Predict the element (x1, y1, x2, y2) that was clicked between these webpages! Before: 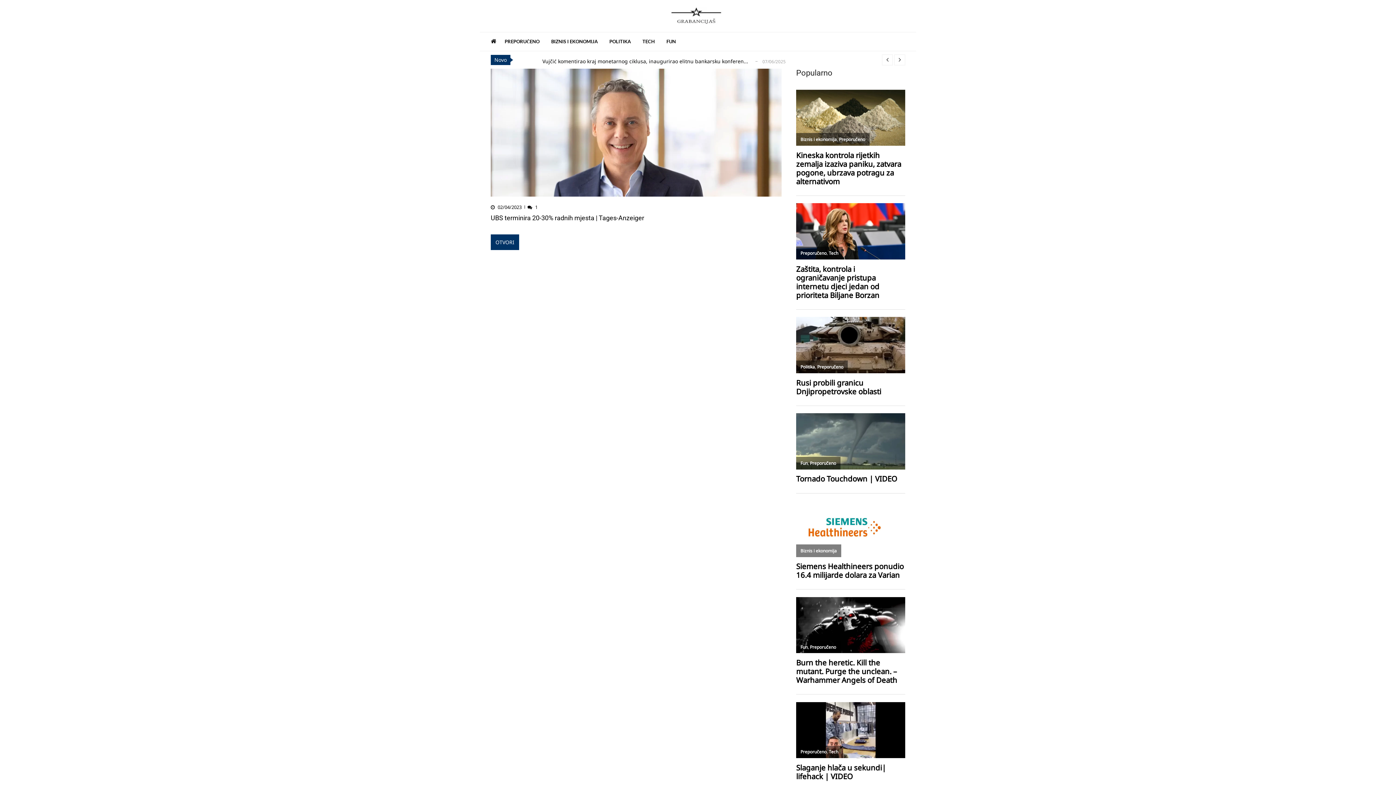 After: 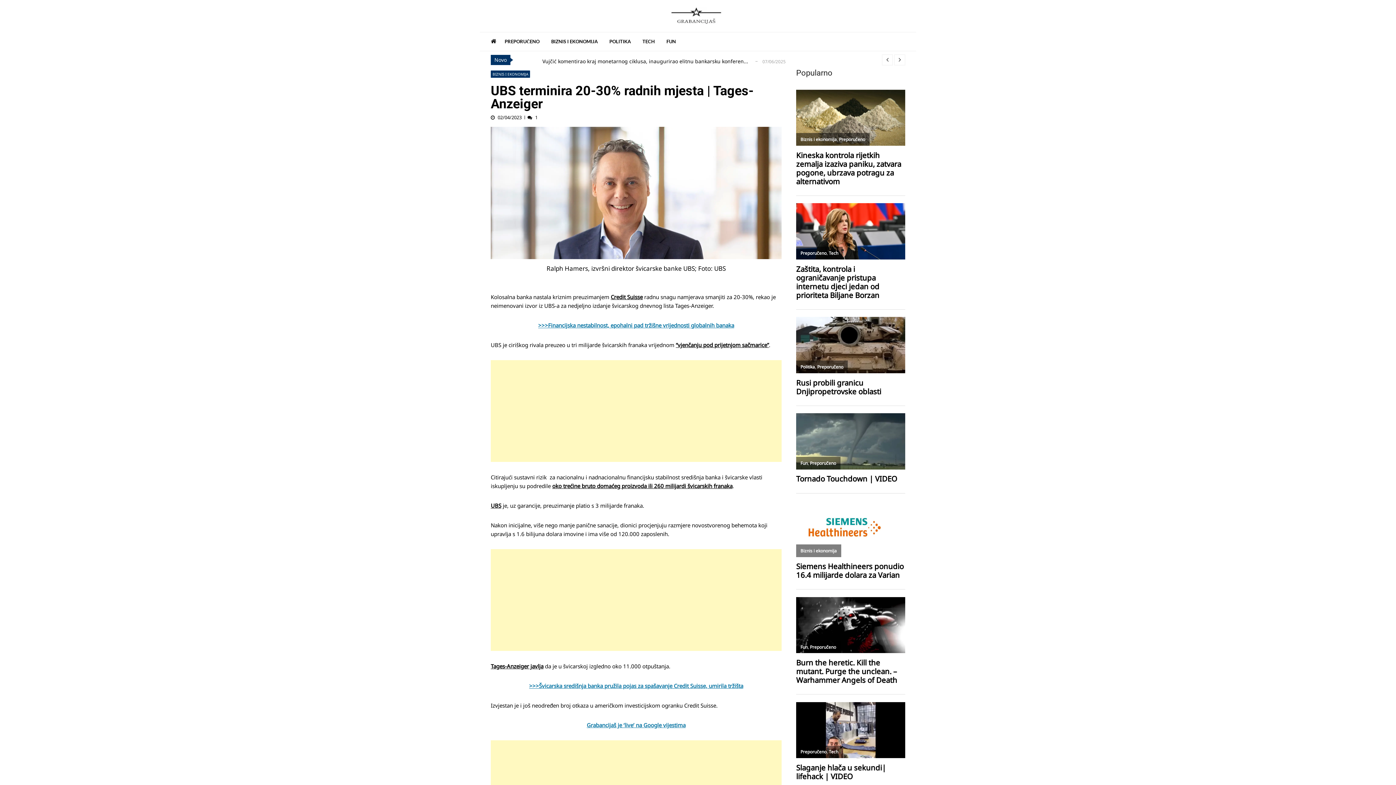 Action: bbox: (490, 68, 781, 196)